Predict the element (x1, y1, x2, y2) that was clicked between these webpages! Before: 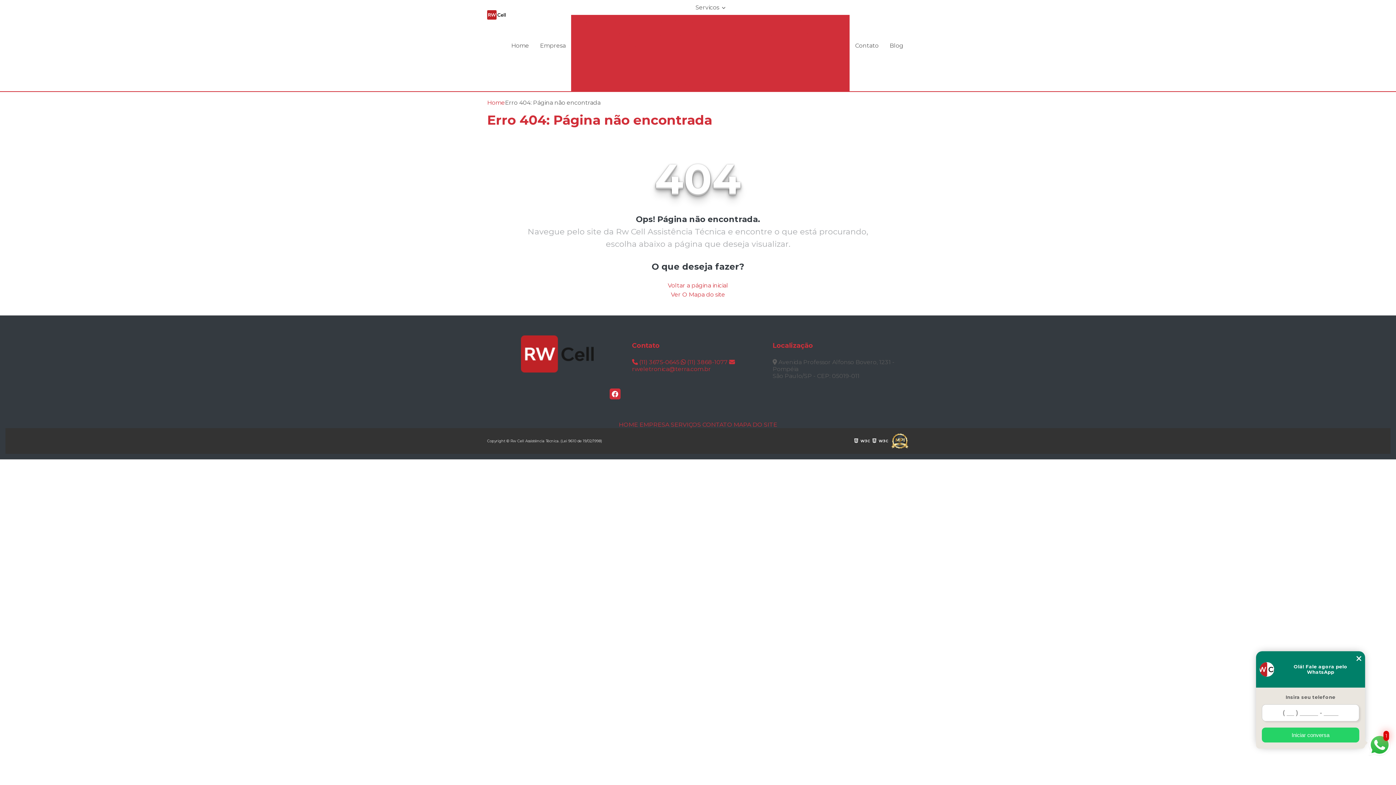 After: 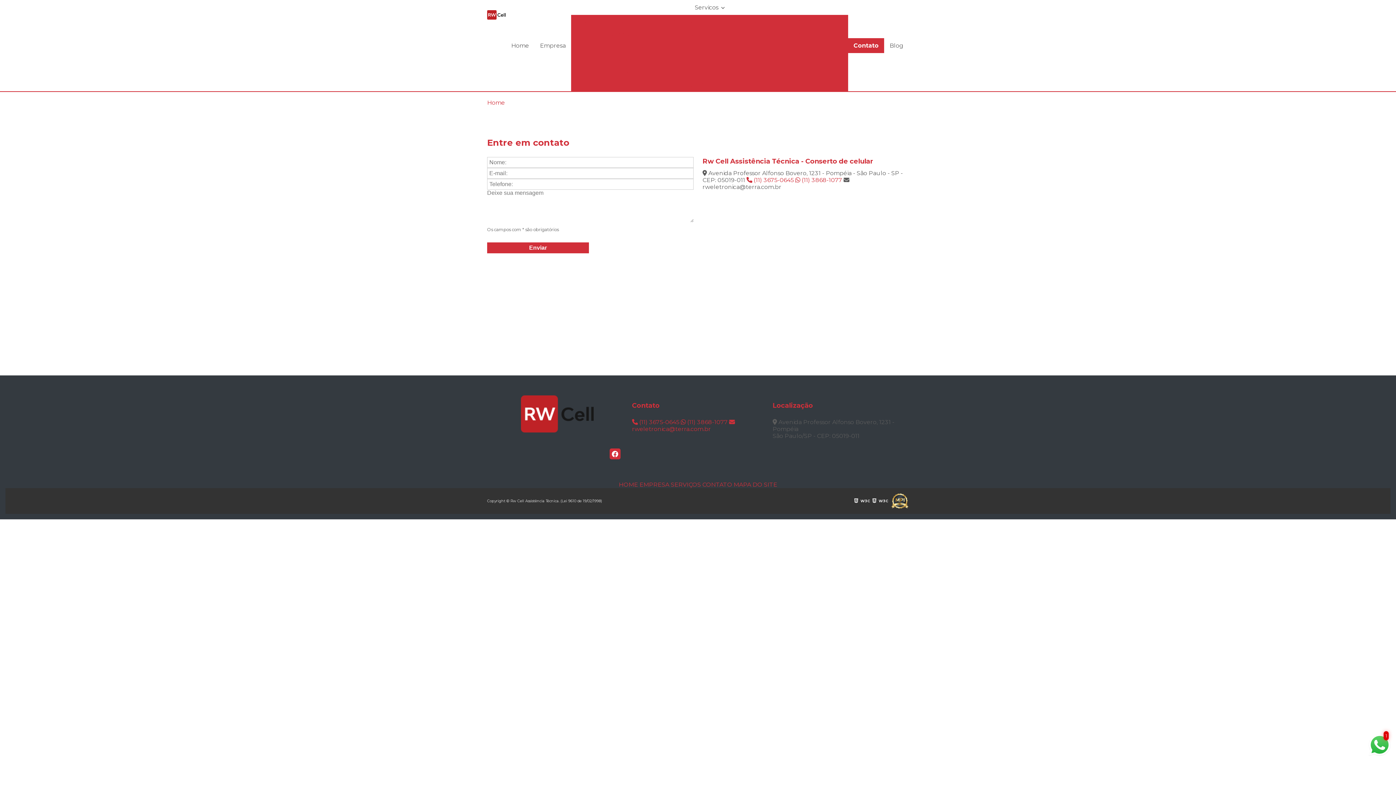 Action: bbox: (849, 38, 884, 53) label: Contato